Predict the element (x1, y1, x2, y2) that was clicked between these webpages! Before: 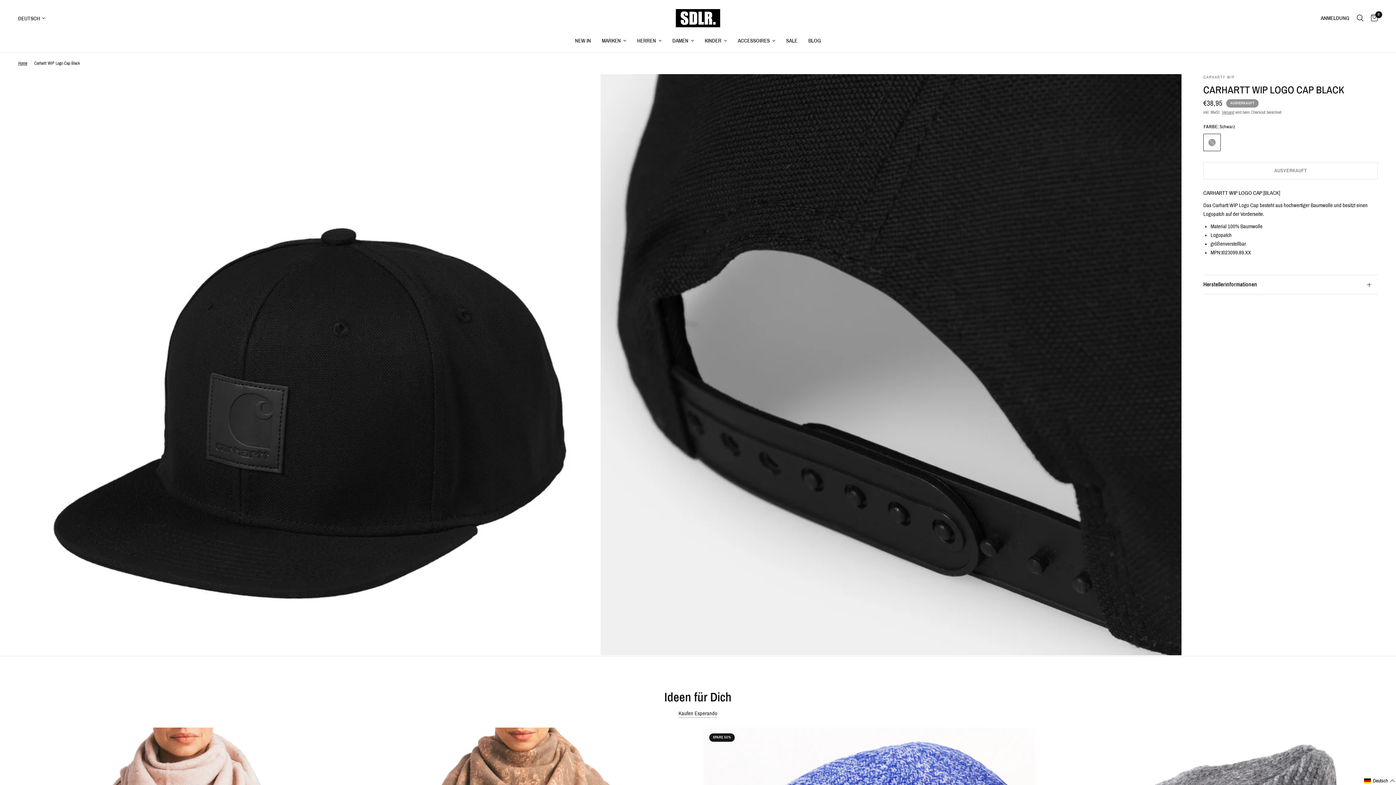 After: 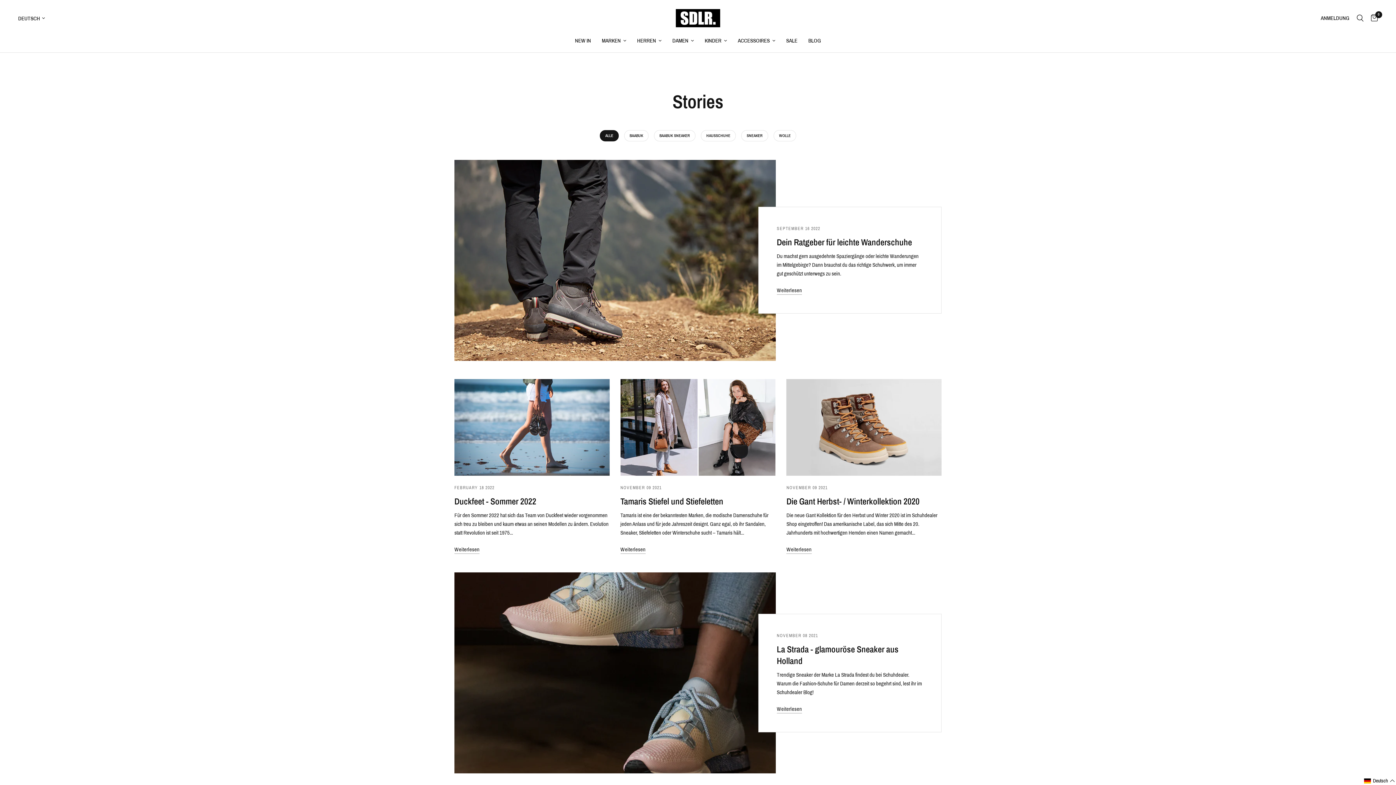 Action: label: BLOG bbox: (808, 36, 821, 45)